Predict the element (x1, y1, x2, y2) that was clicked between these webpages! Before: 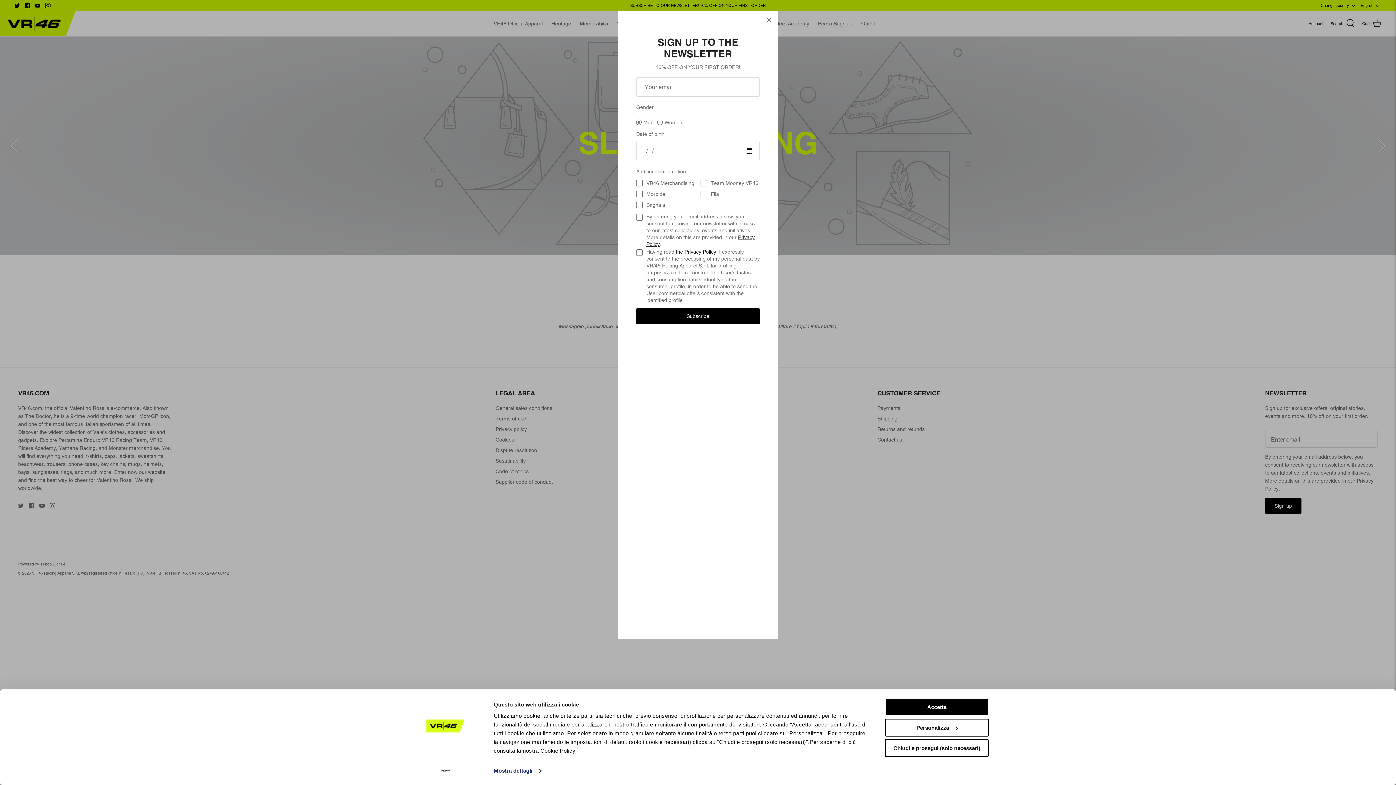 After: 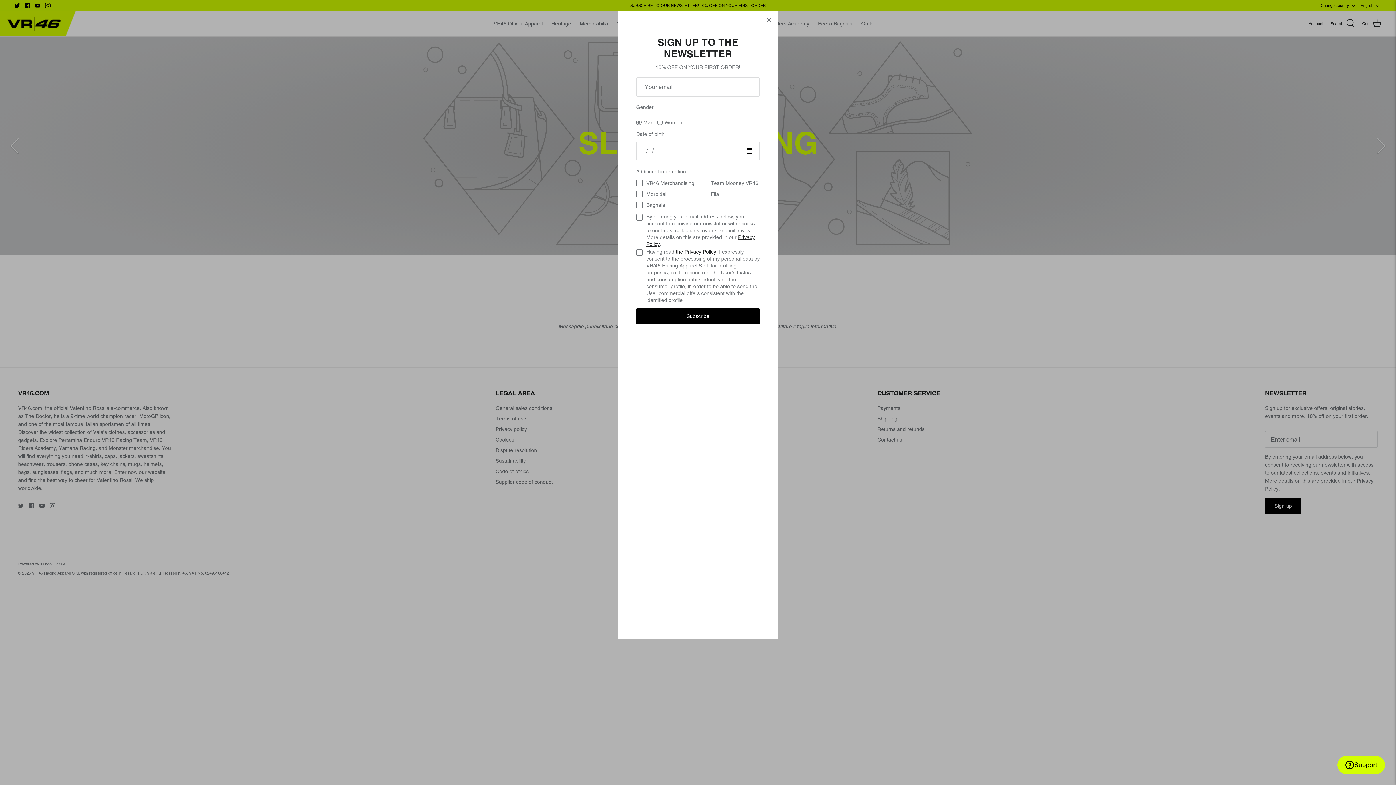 Action: bbox: (885, 739, 989, 757) label: Chiudi e prosegui (solo necessari)